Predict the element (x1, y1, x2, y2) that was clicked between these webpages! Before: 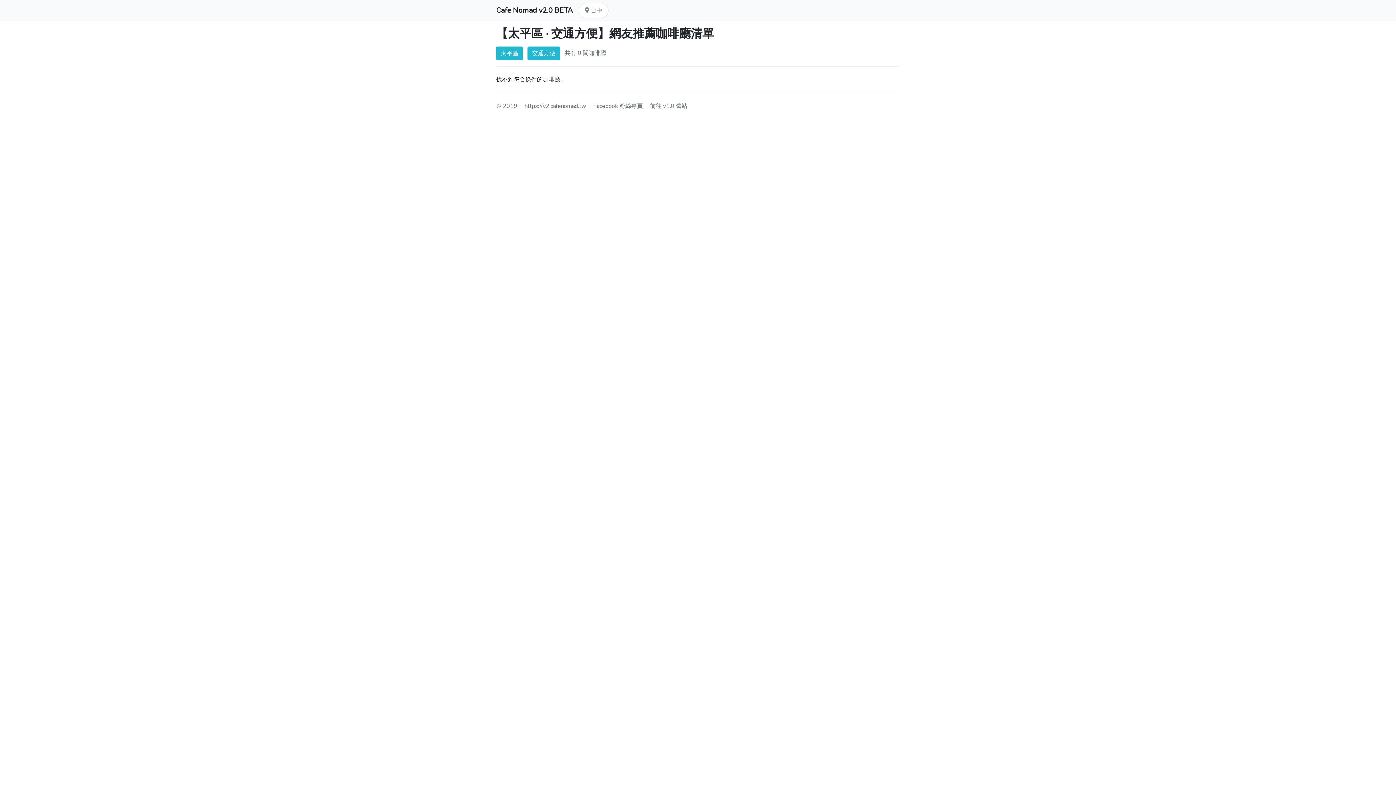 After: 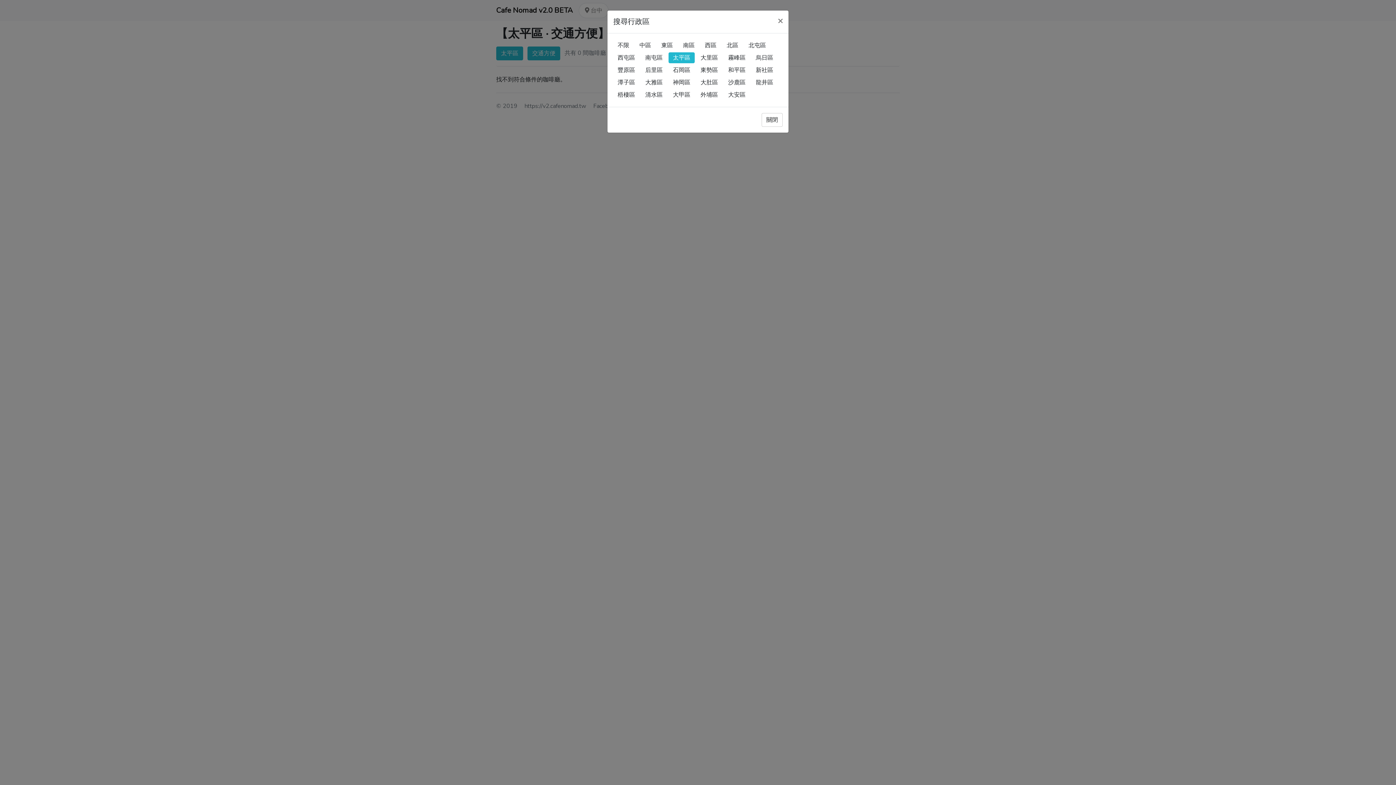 Action: bbox: (496, 46, 523, 60) label: 太平區